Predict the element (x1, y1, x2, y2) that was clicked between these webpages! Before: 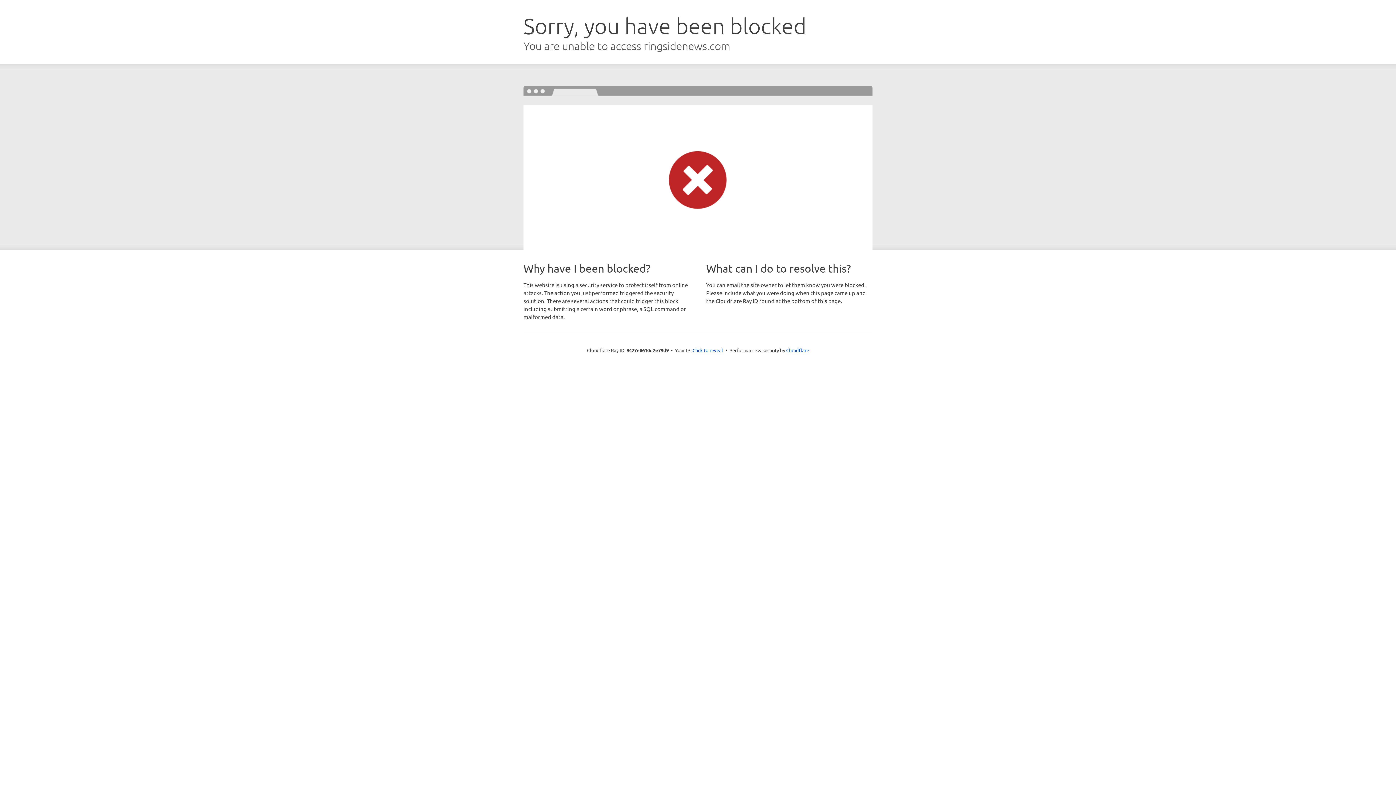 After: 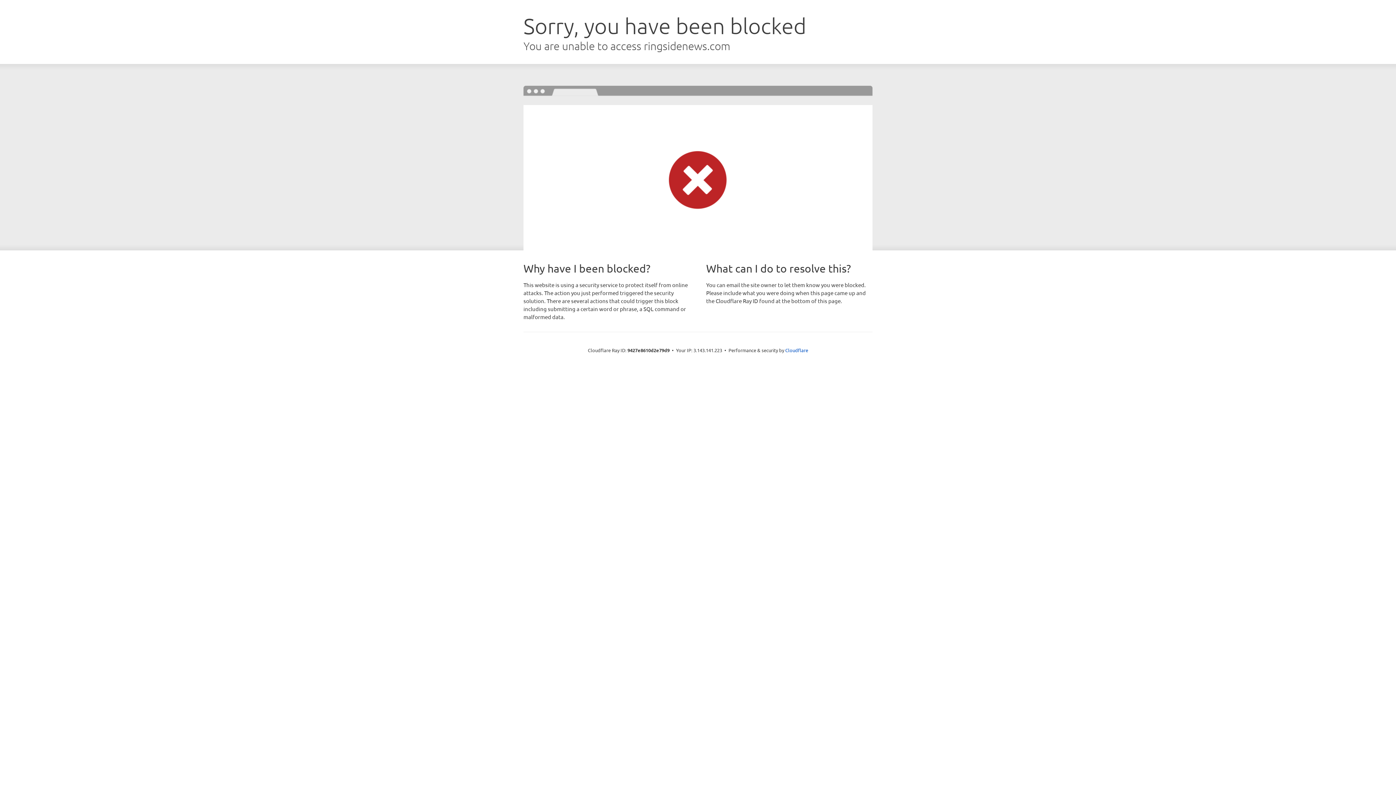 Action: bbox: (692, 346, 723, 353) label: Click to reveal